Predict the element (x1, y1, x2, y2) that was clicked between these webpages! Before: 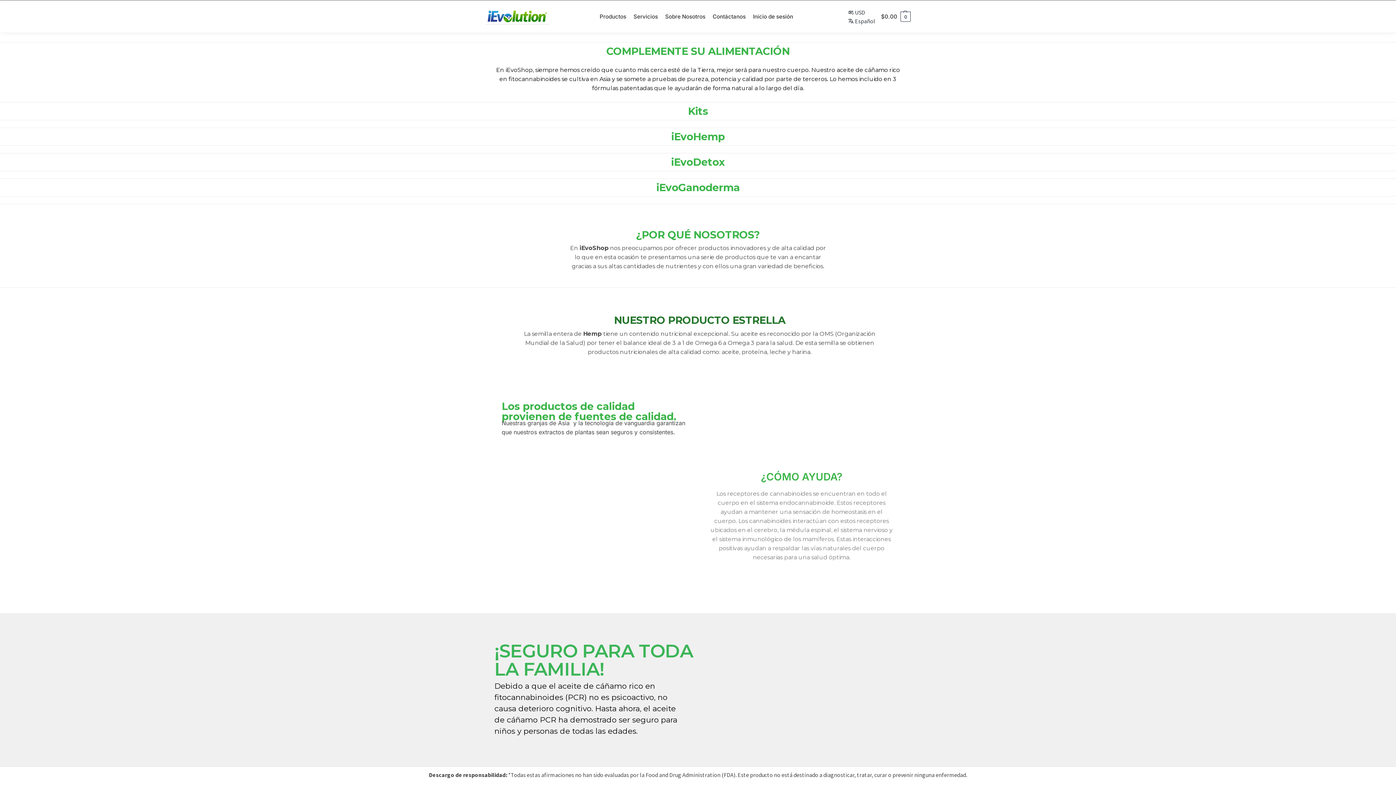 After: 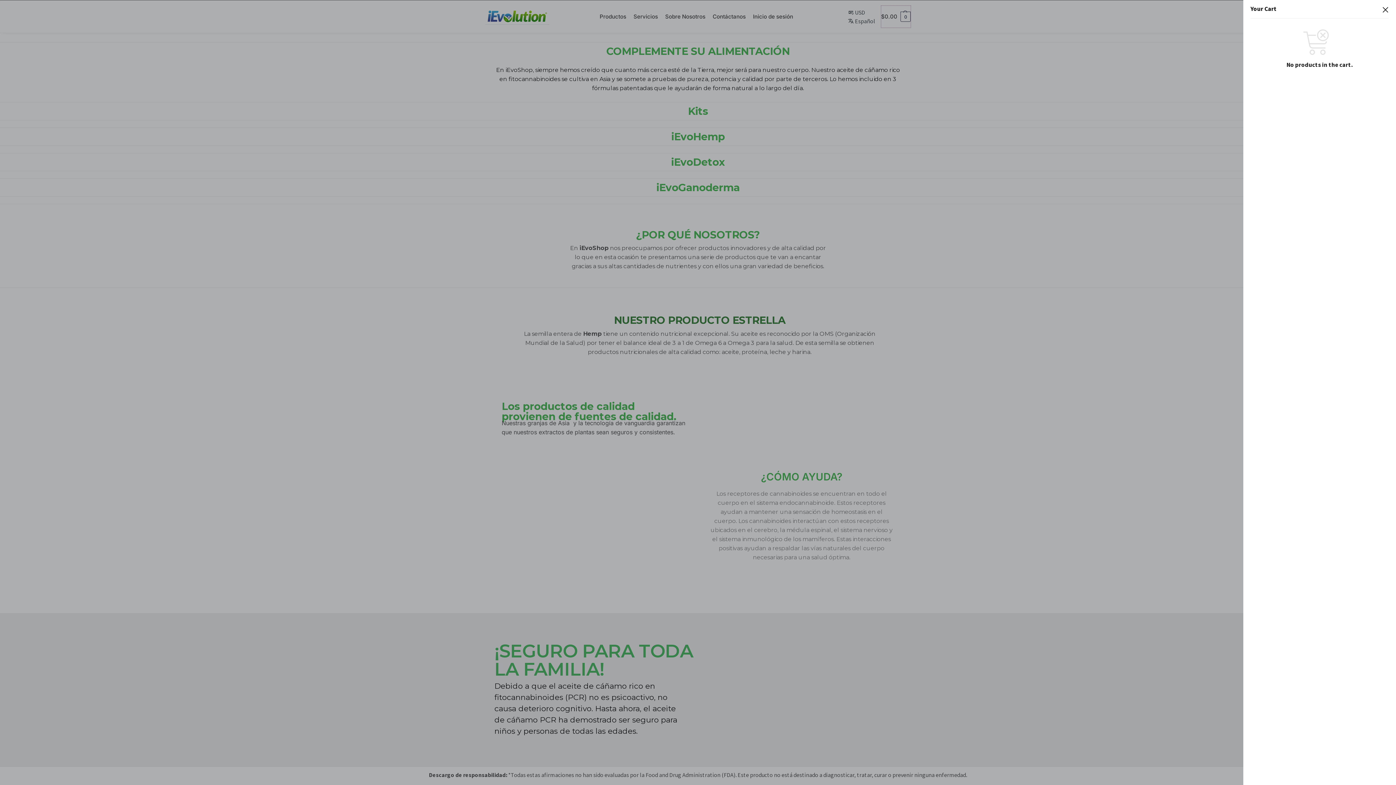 Action: label: $0.00 0 bbox: (881, 5, 910, 27)